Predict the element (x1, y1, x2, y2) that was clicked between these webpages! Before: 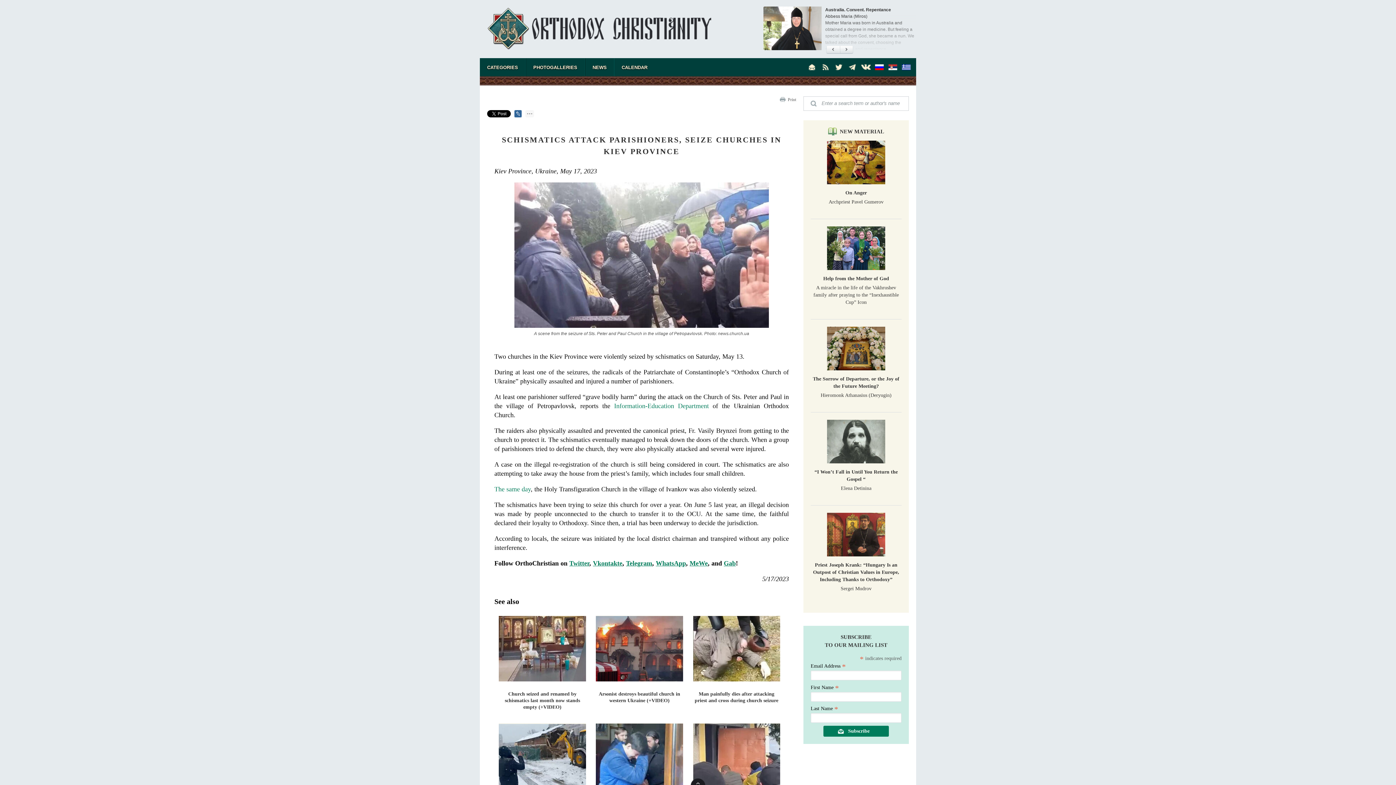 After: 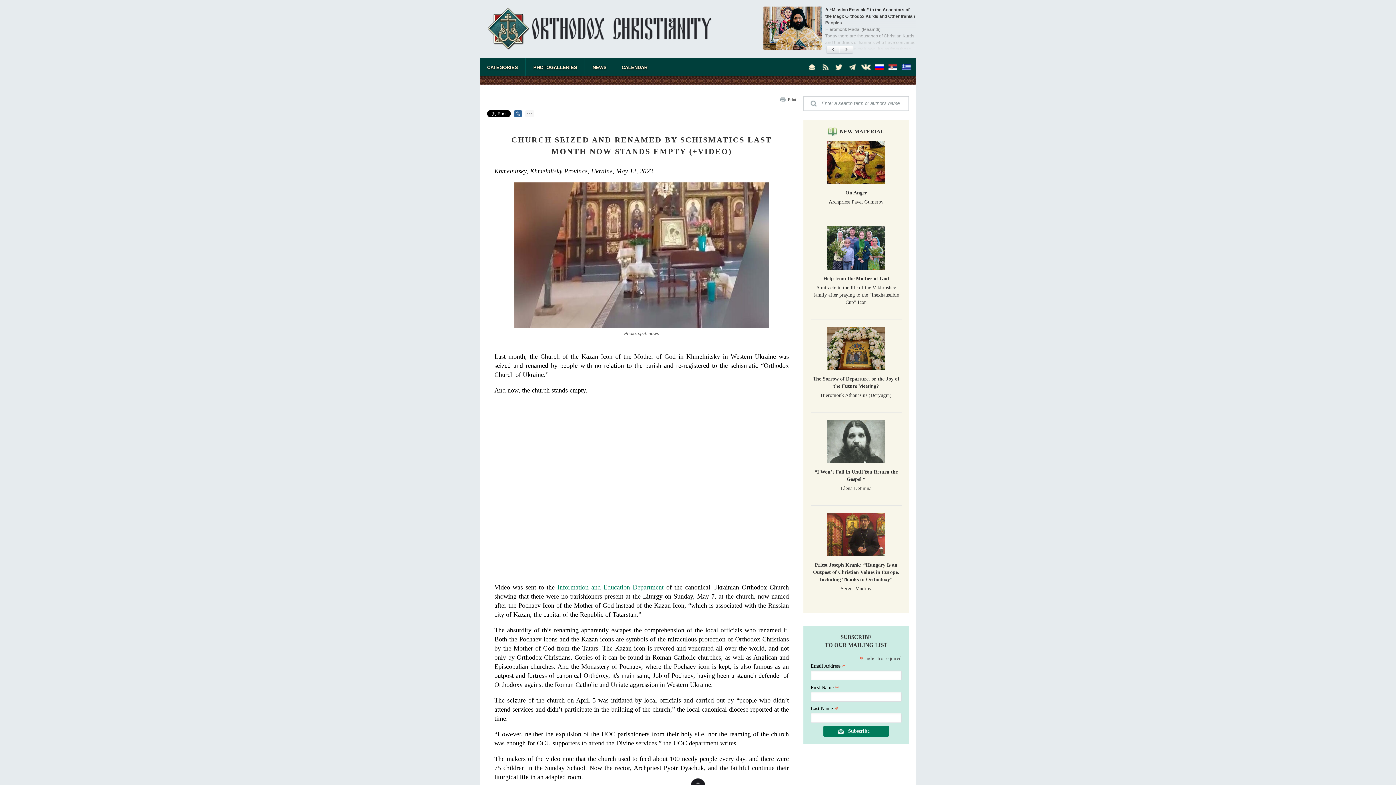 Action: label: Church seized and renamed by schismatics last month now stands empty (+VIDEO) bbox: (498, 616, 586, 716)